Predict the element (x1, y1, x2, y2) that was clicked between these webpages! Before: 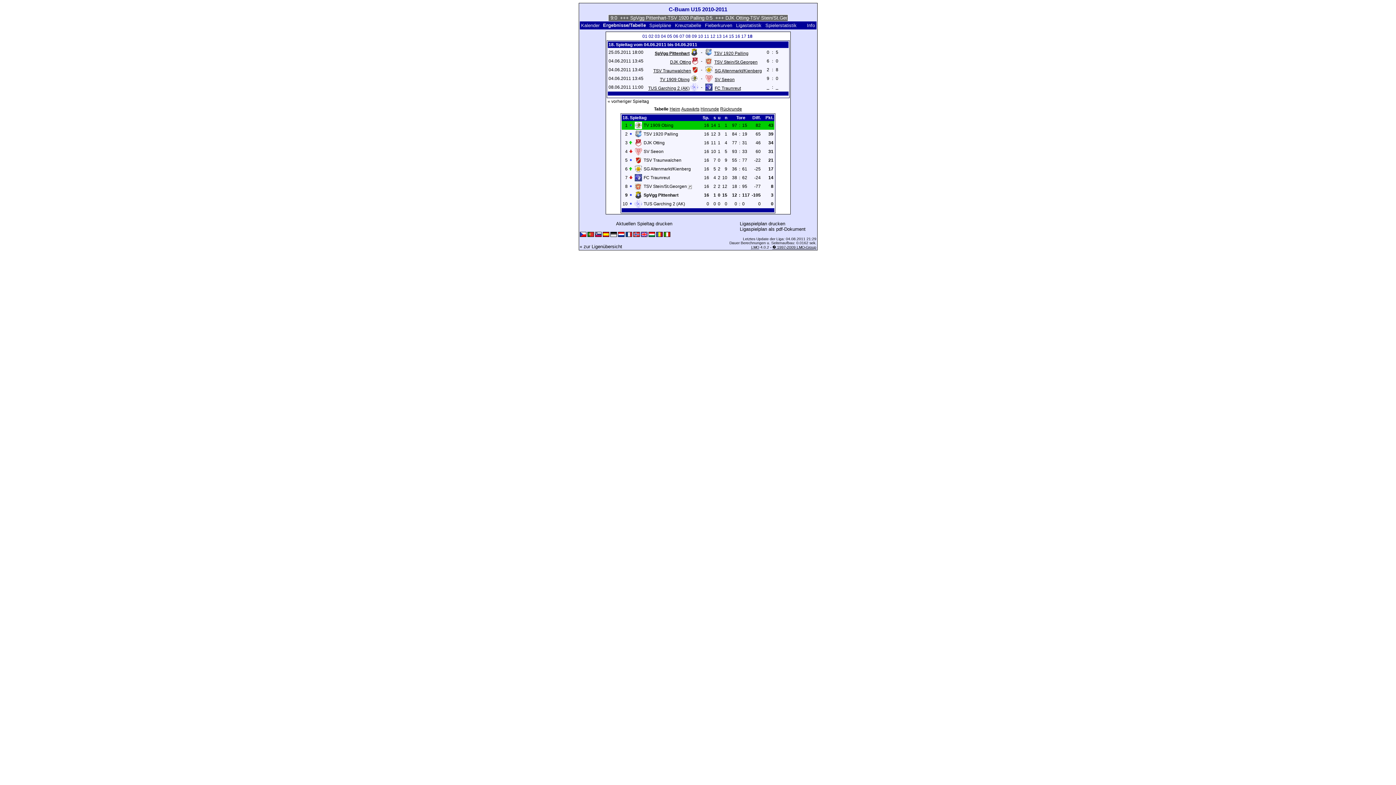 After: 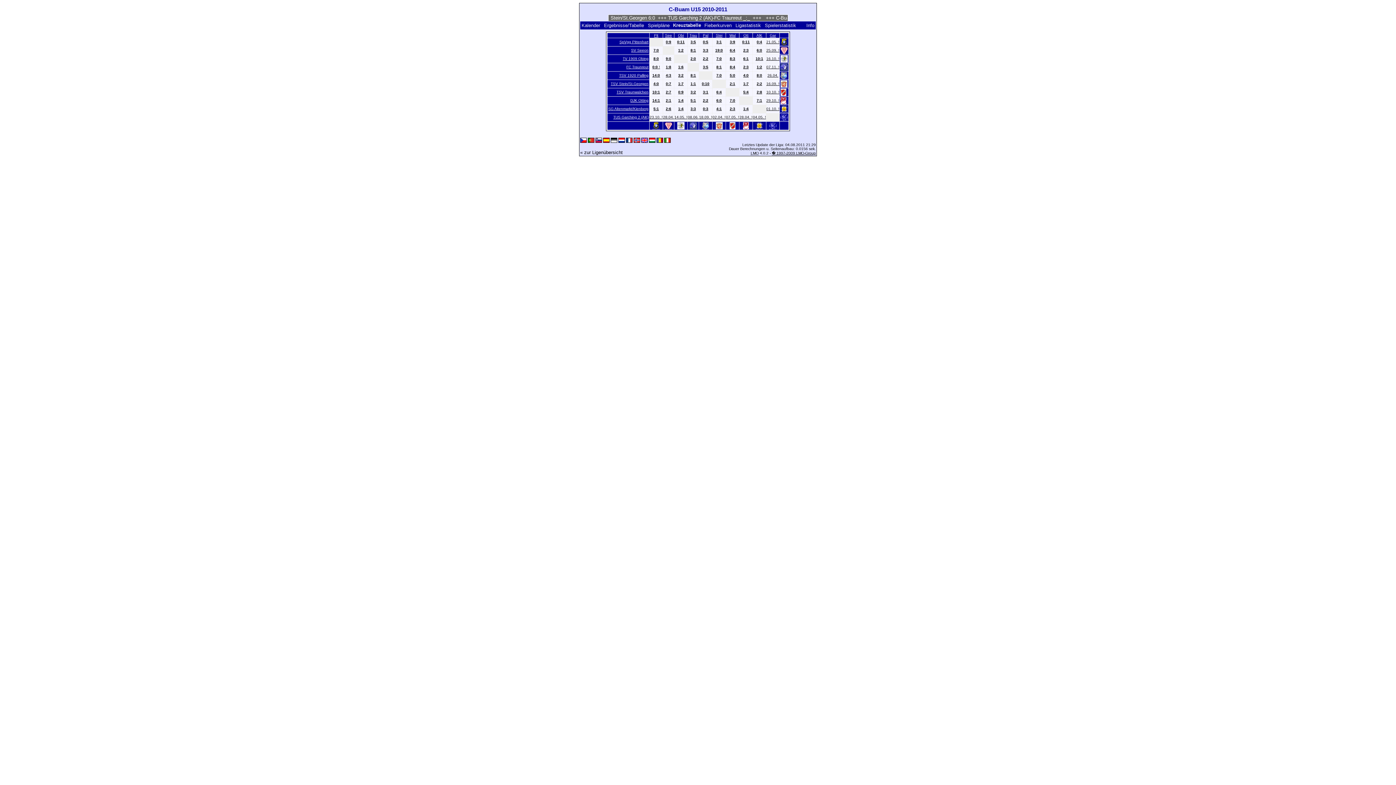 Action: label: Kreuztabelle bbox: (674, 22, 701, 28)